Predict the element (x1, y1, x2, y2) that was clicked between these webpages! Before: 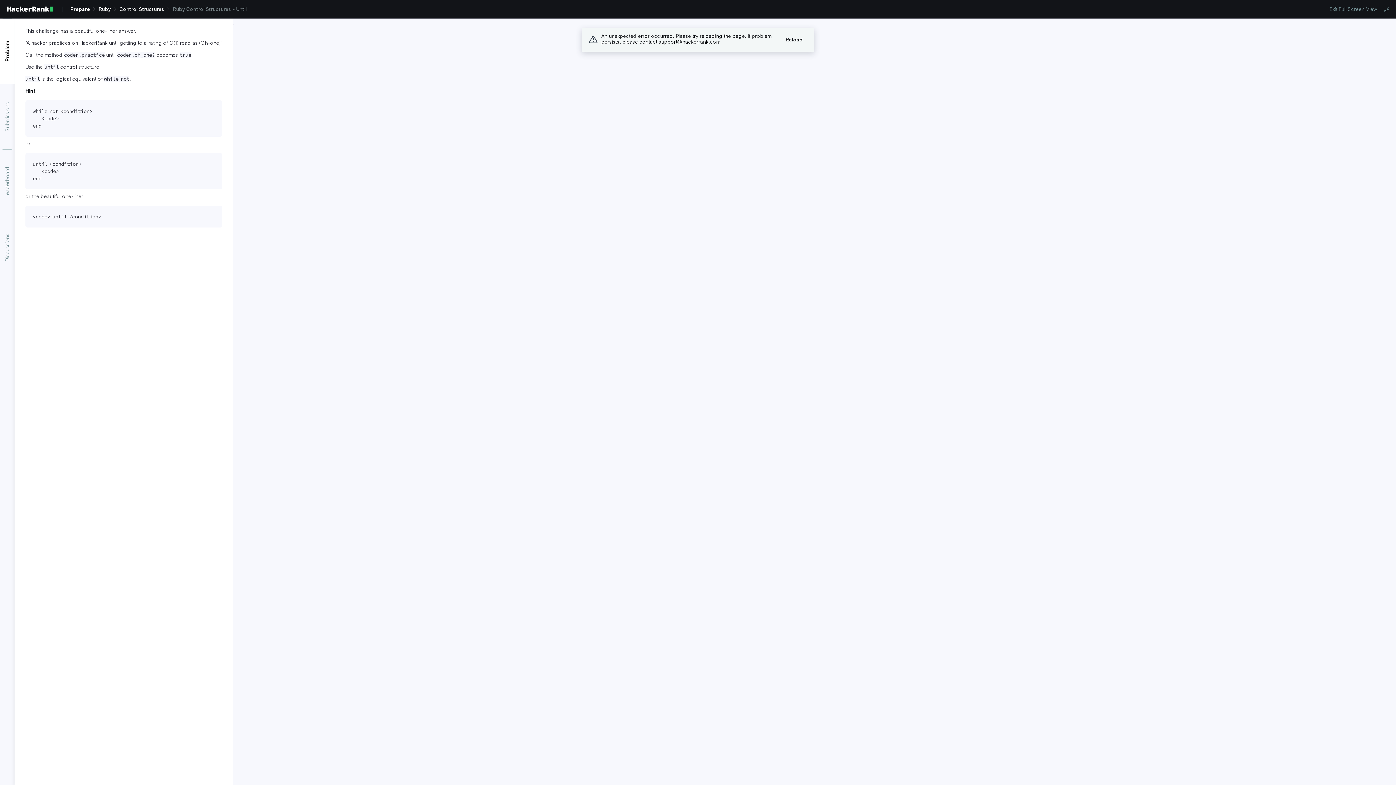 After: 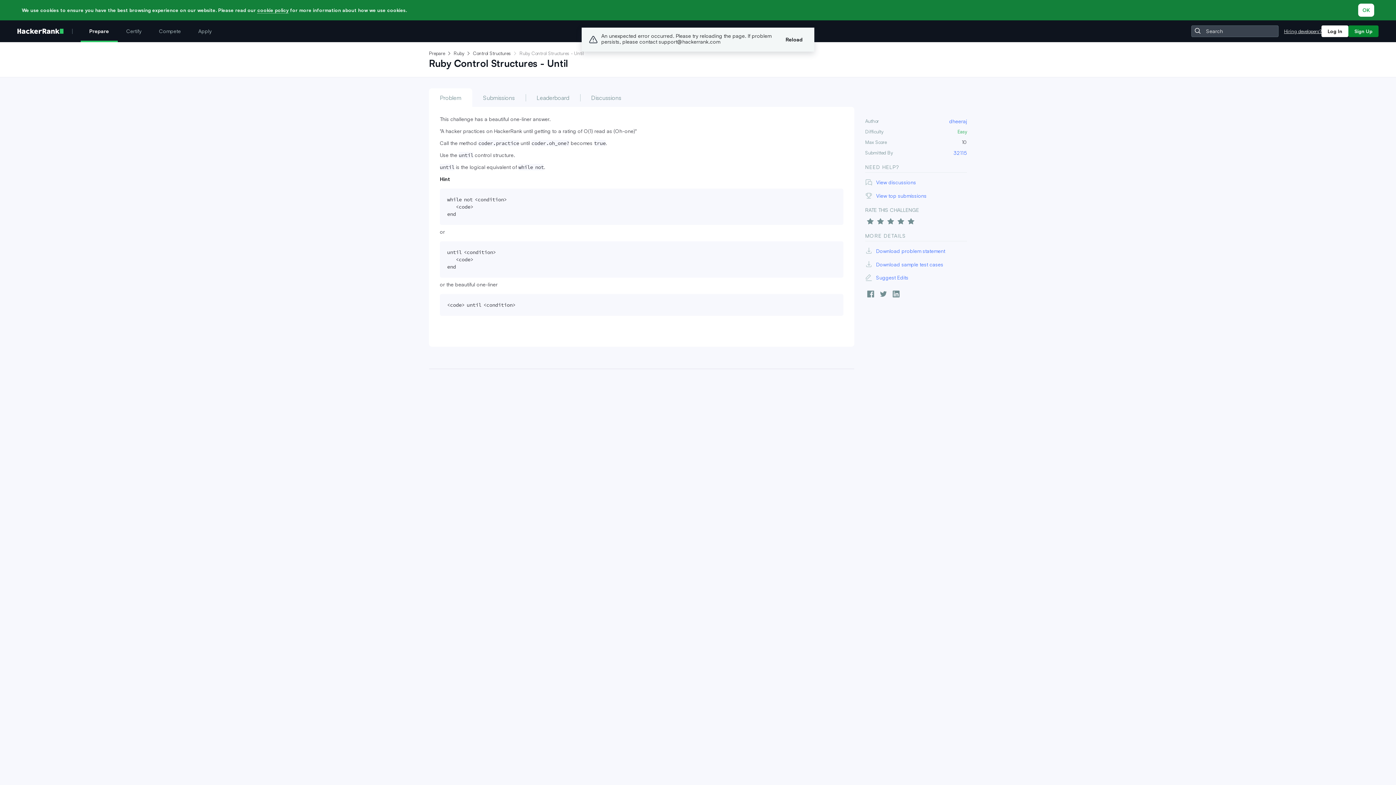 Action: bbox: (-1, 18, 14, 84) label: Problem